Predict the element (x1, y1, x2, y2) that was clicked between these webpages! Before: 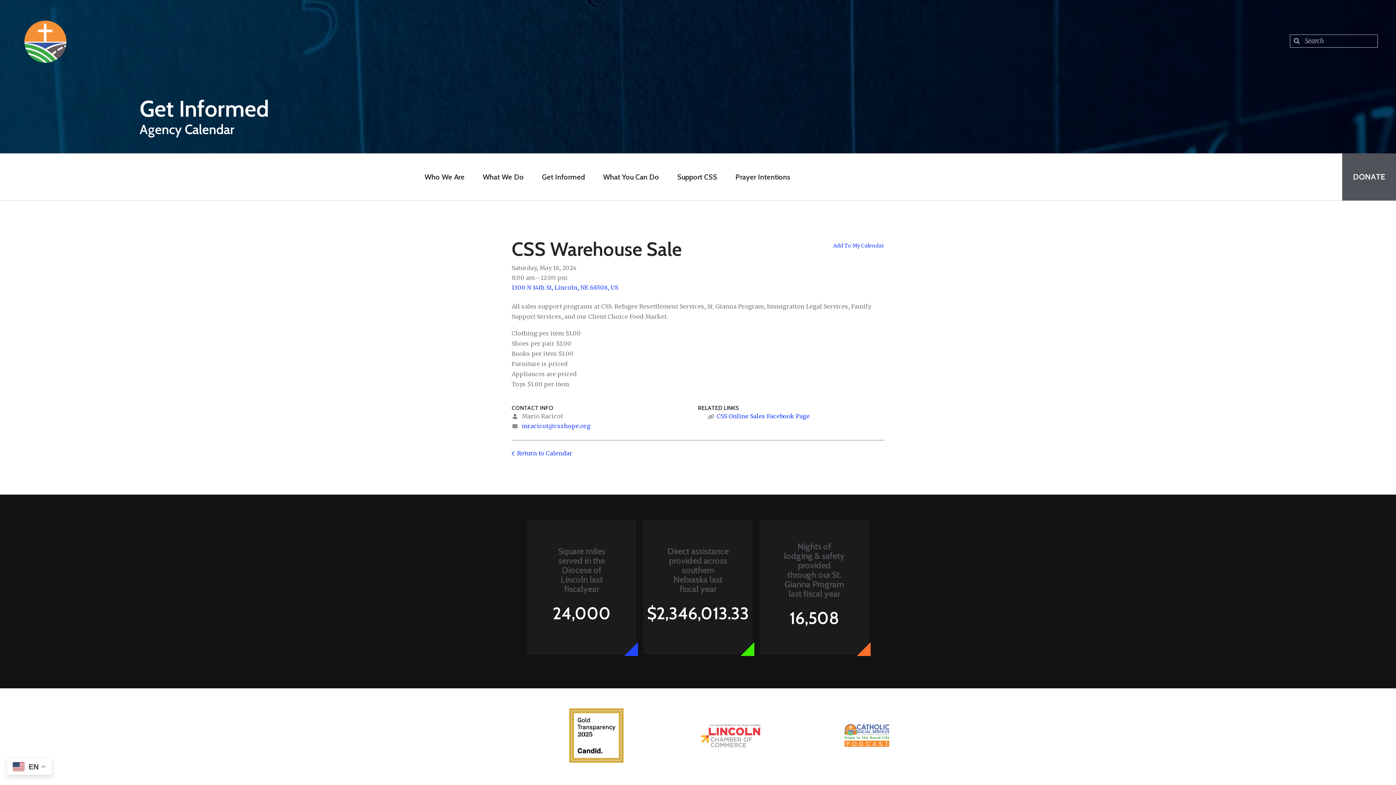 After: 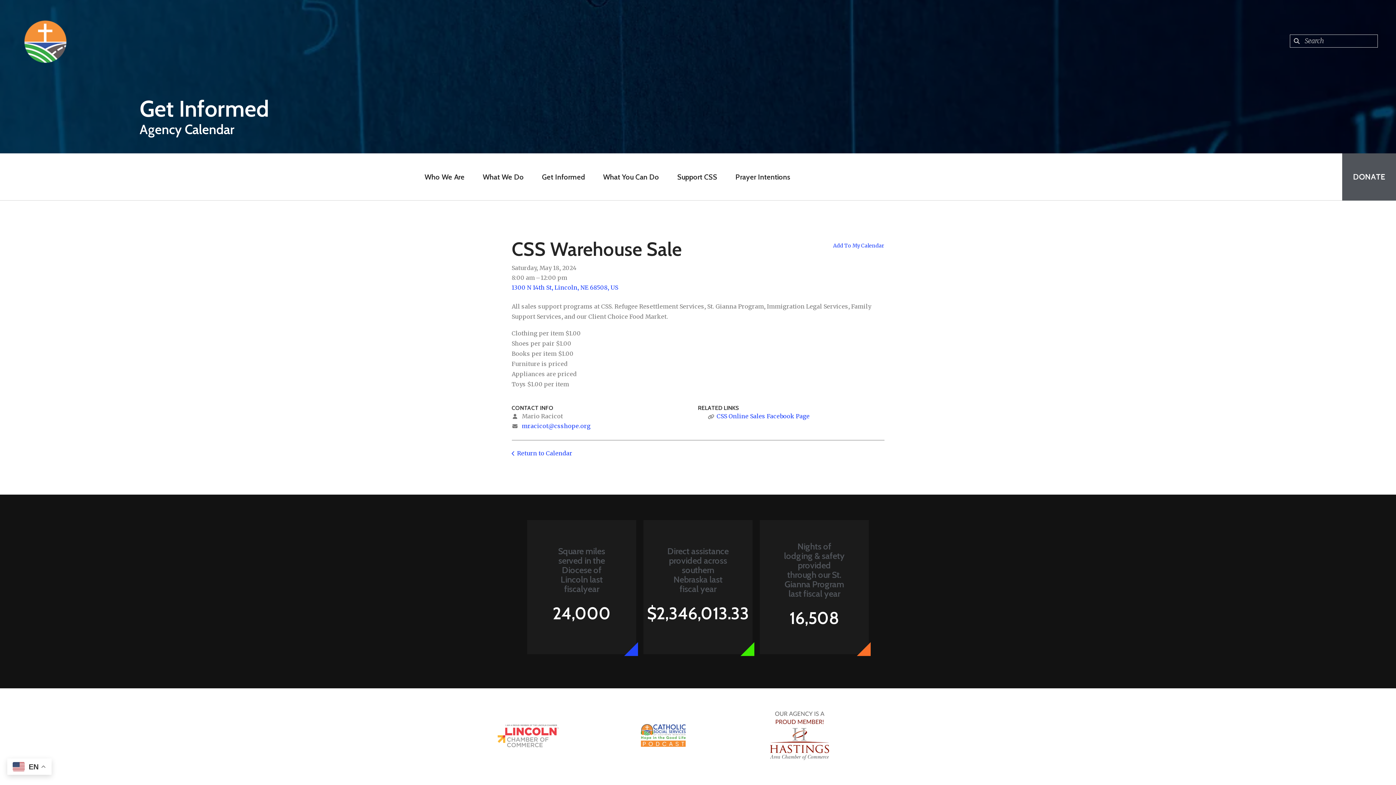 Action: label: Square miles served in the Diocese of Lincoln last fiscalyear bbox: (558, 546, 605, 594)